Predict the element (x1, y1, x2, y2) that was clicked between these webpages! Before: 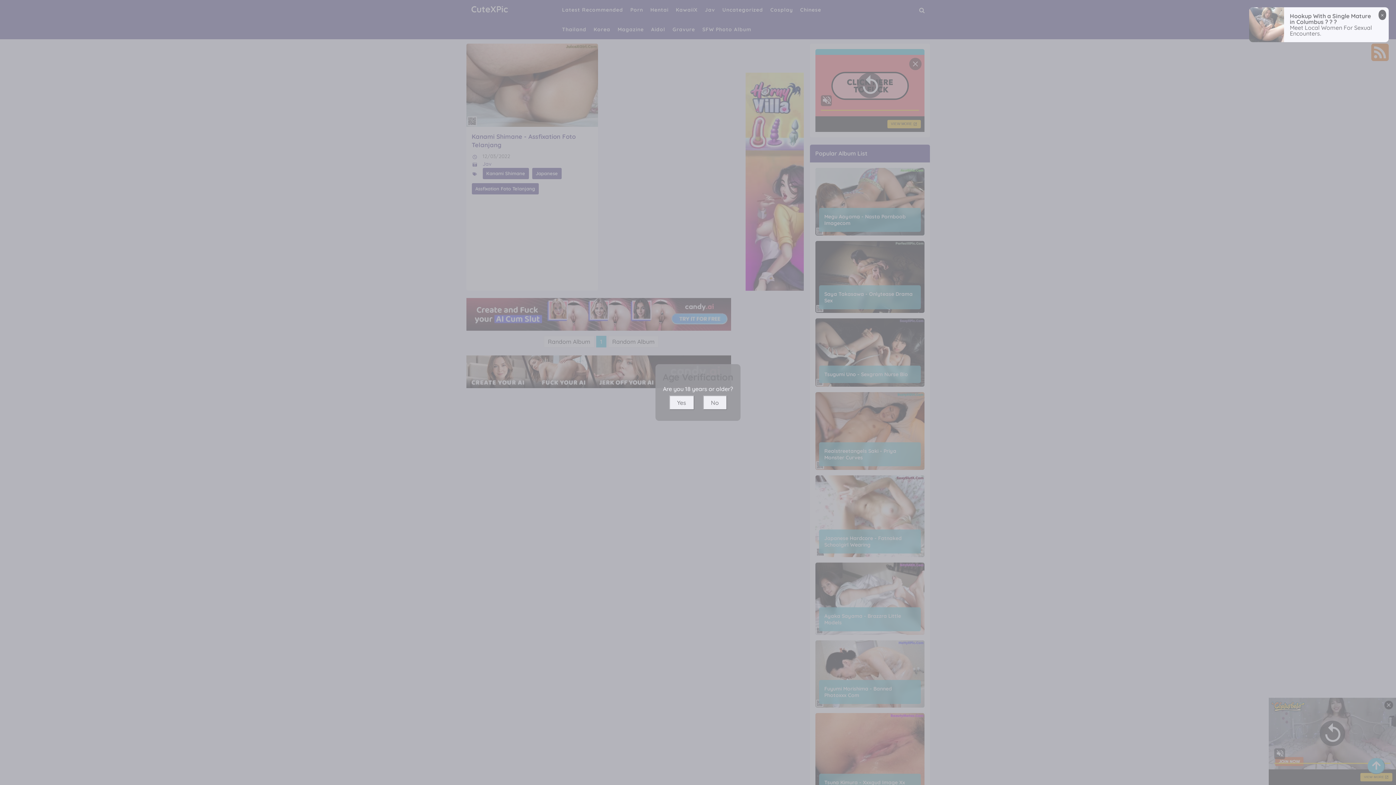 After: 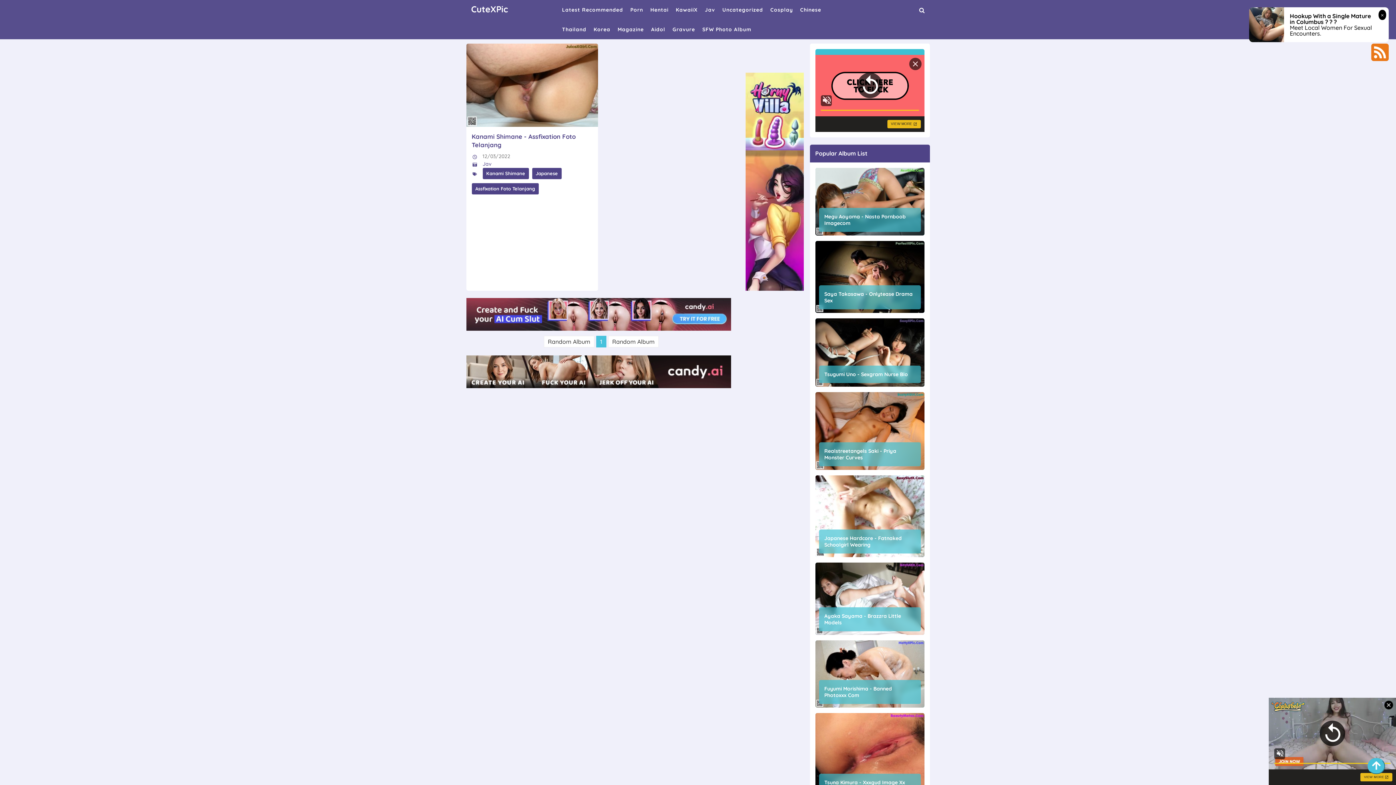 Action: bbox: (669, 395, 694, 410) label: Yes